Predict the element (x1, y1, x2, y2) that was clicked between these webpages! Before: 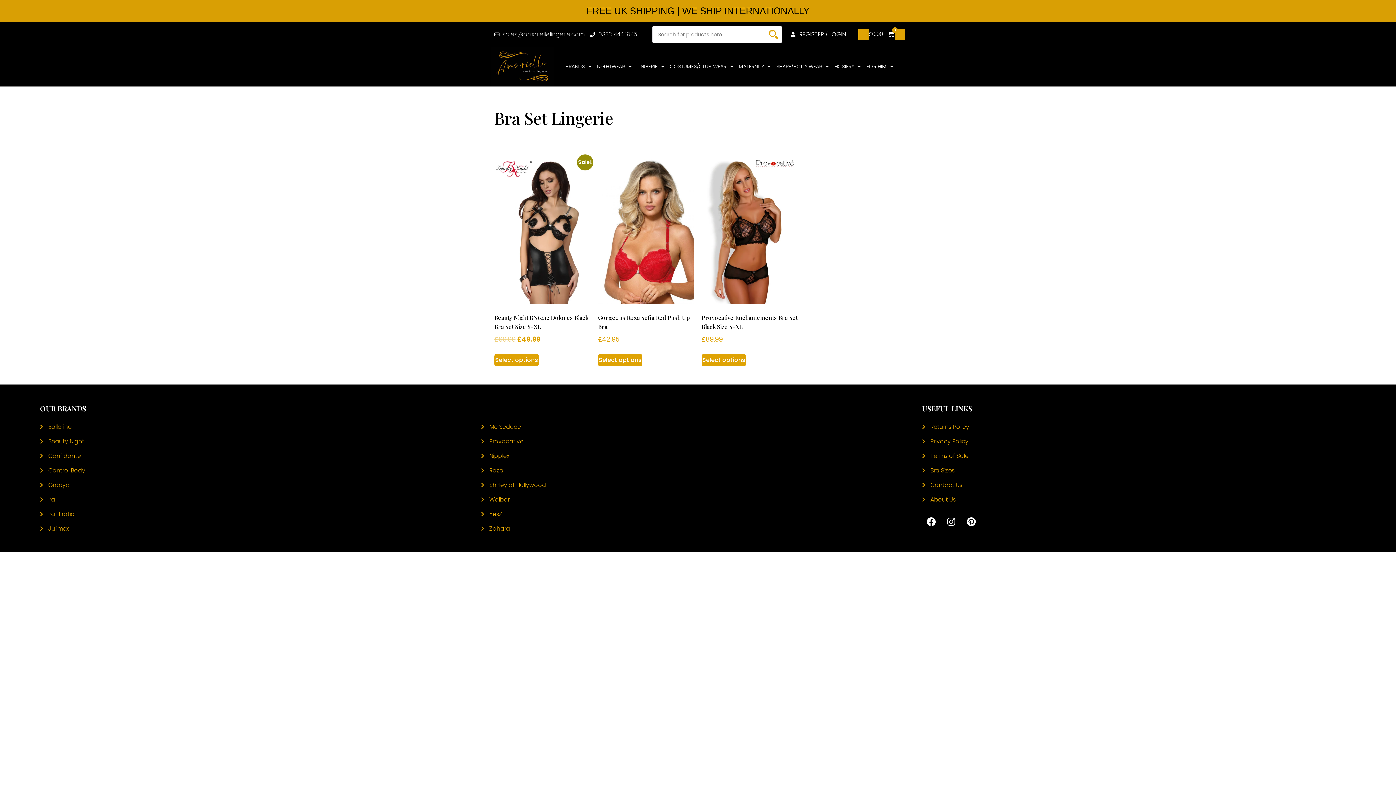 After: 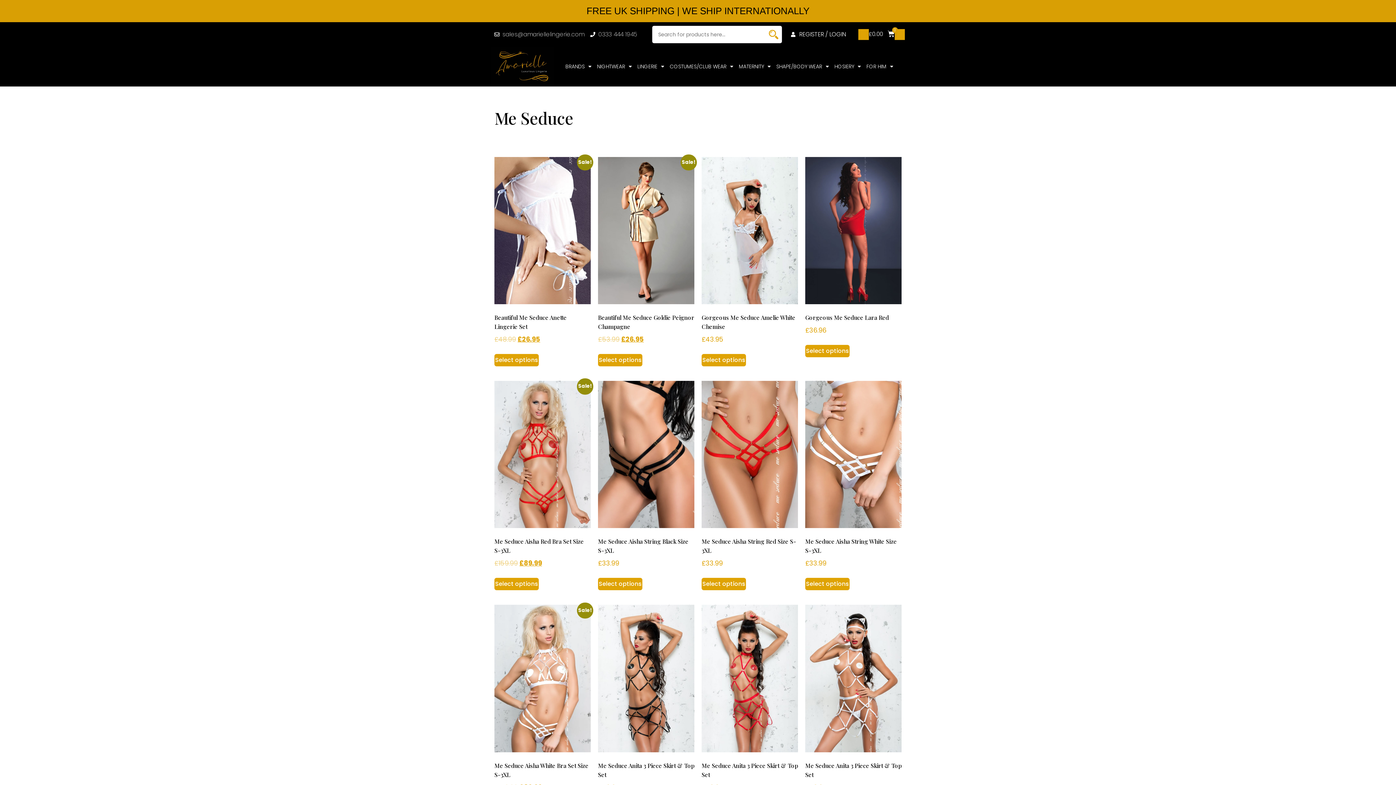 Action: bbox: (481, 421, 915, 432) label: Me Seduce